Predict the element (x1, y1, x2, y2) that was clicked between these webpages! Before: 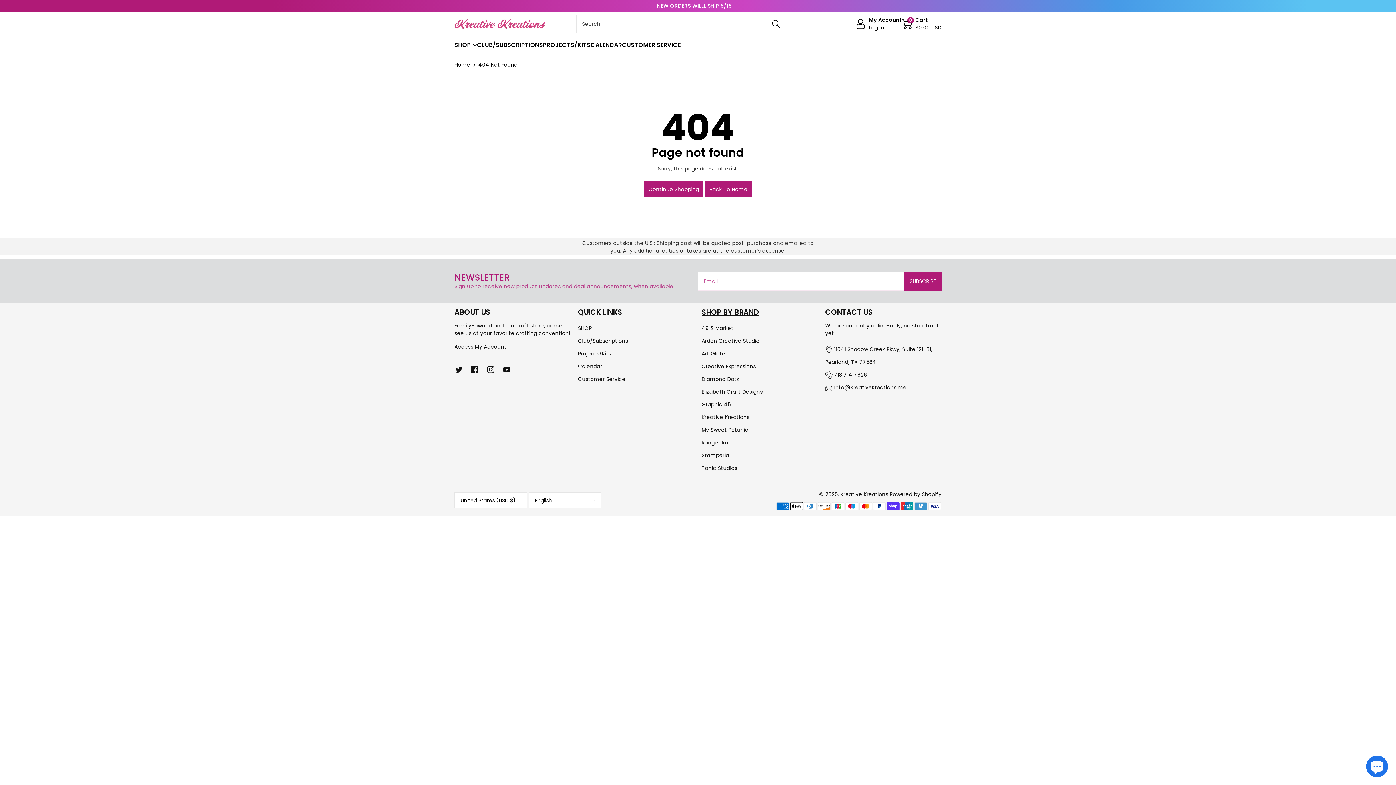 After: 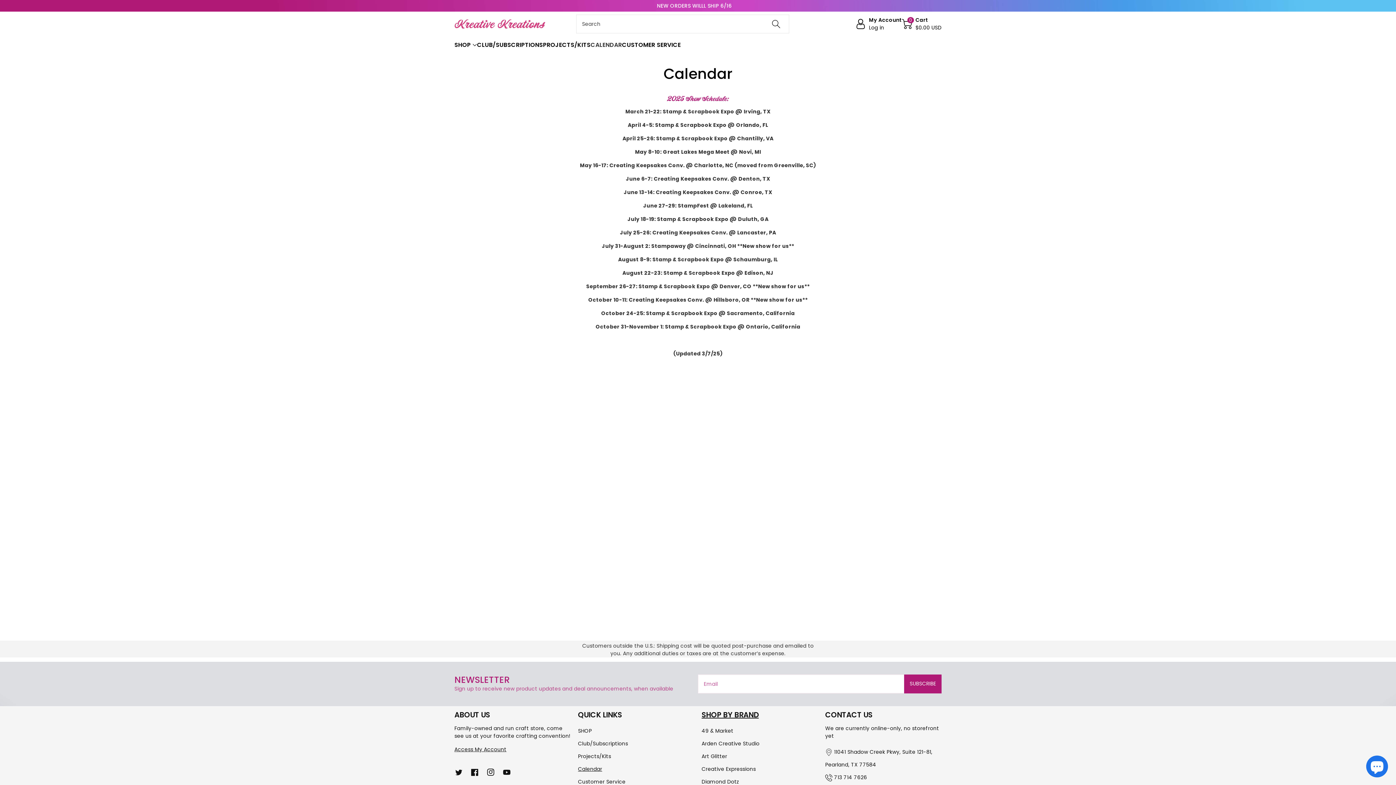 Action: label: Calendar bbox: (578, 362, 602, 370)